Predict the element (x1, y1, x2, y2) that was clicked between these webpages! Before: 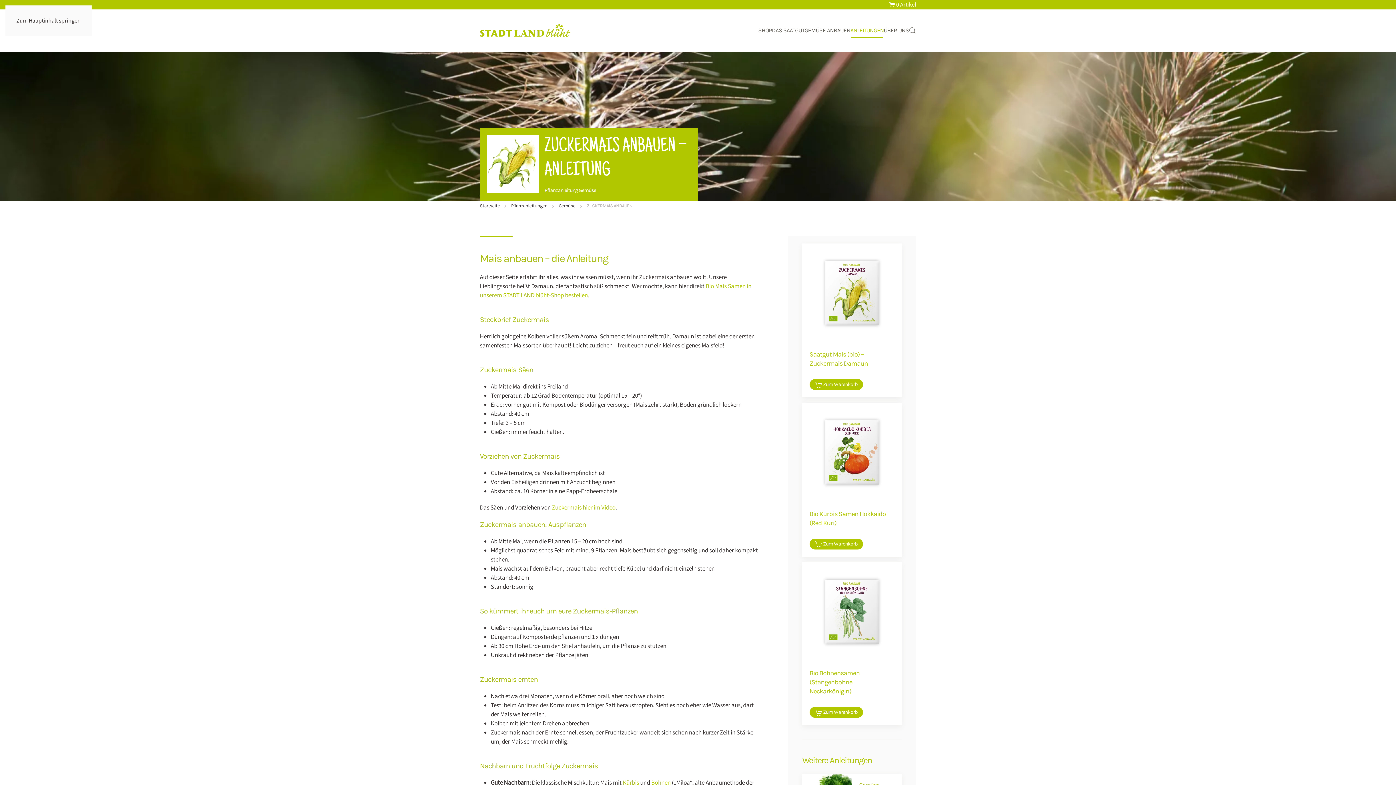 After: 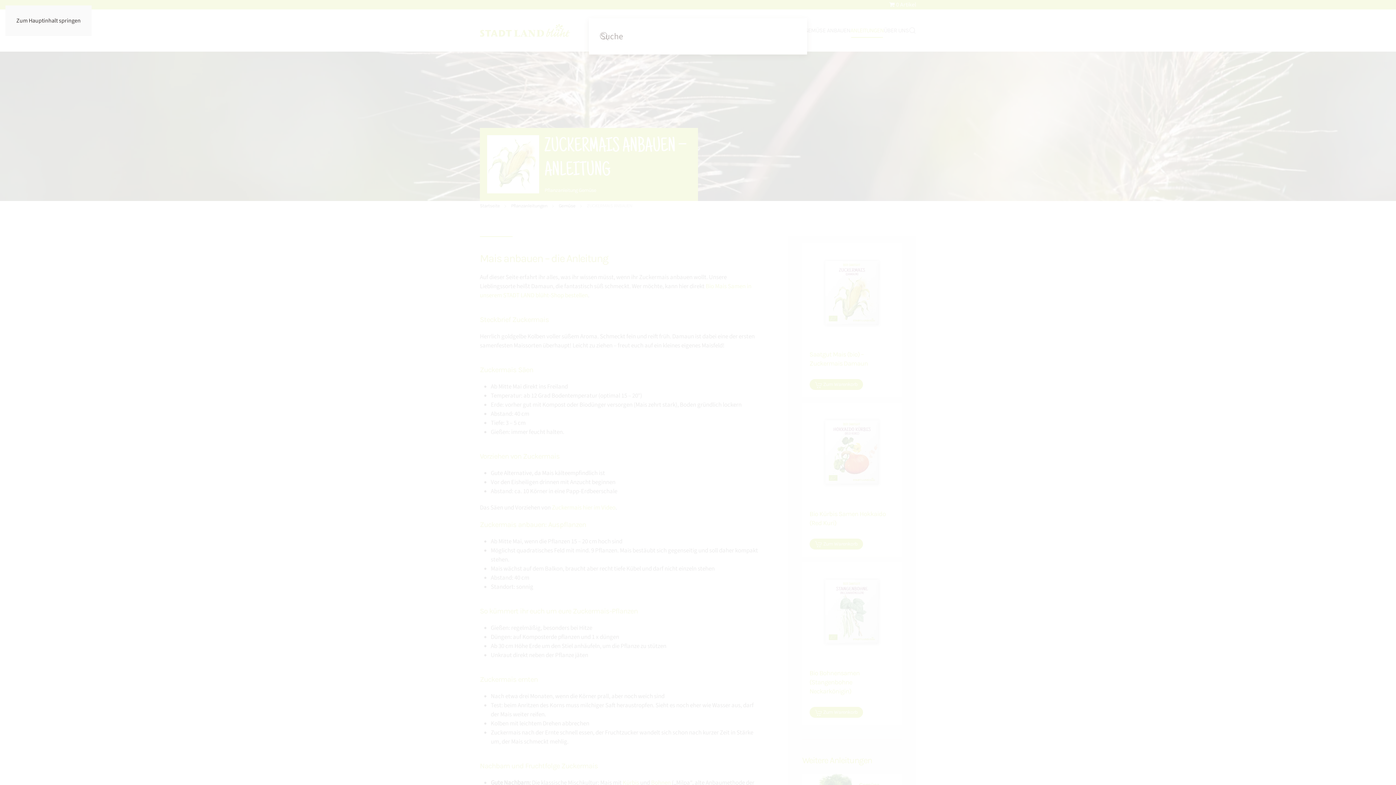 Action: label: Open Search bbox: (909, 14, 916, 46)